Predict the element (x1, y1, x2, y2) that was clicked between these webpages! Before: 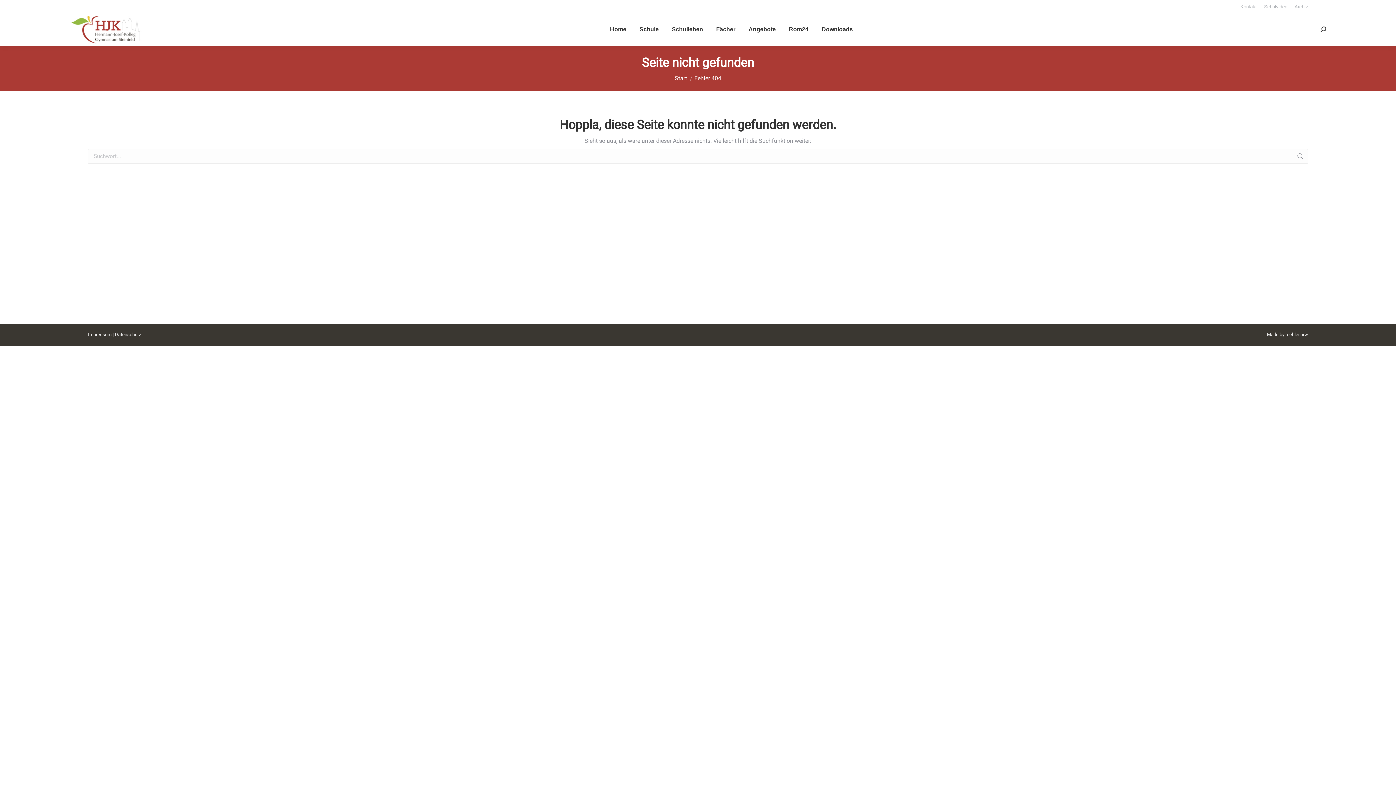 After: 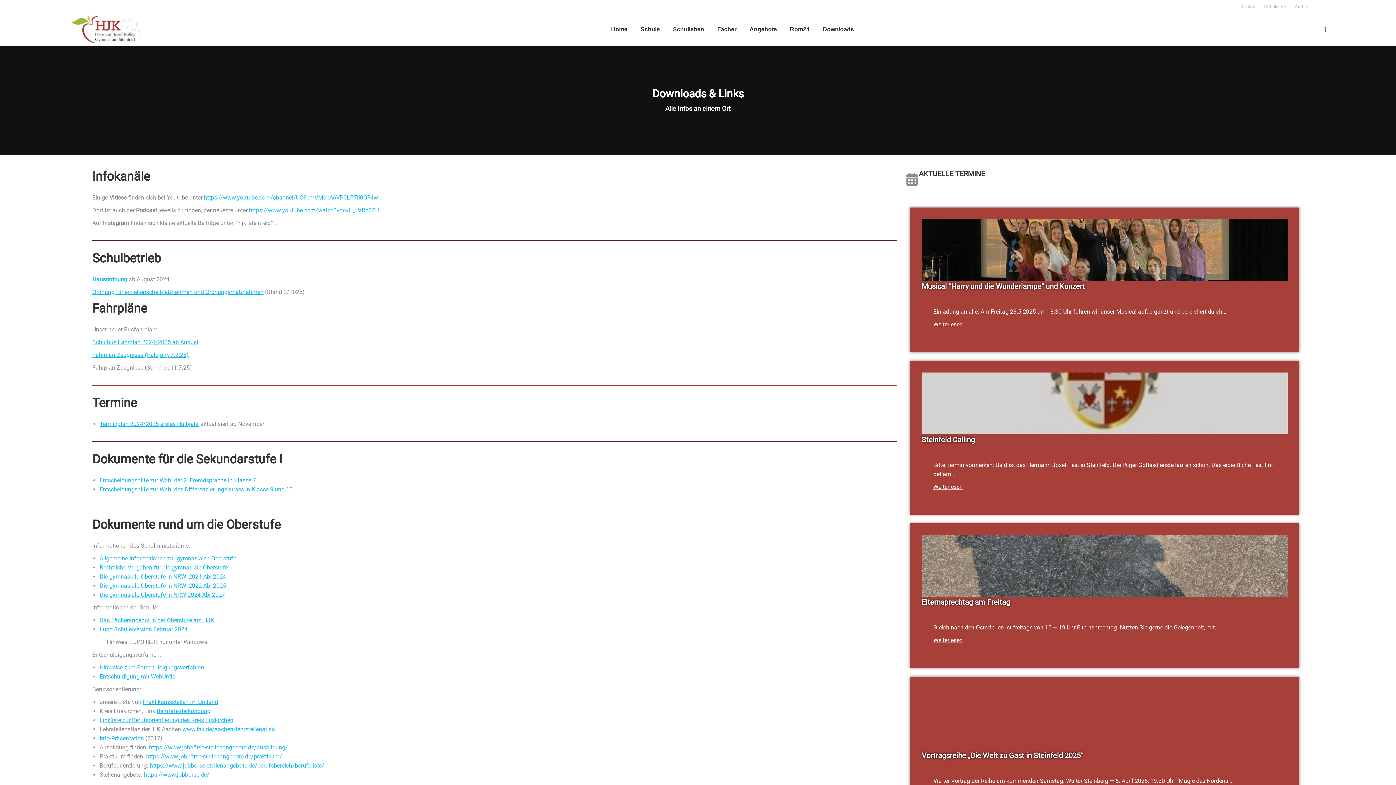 Action: label: Down­loads bbox: (820, 19, 854, 39)